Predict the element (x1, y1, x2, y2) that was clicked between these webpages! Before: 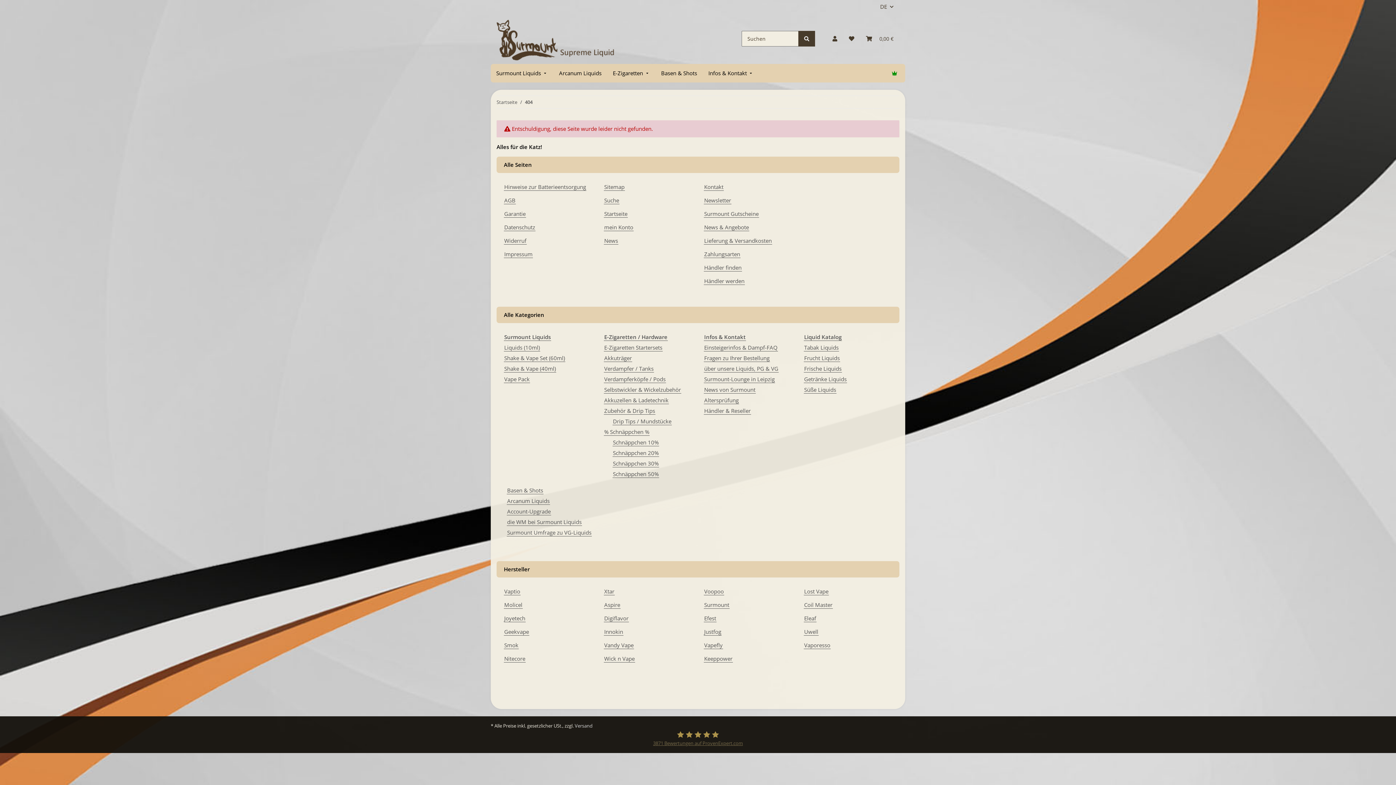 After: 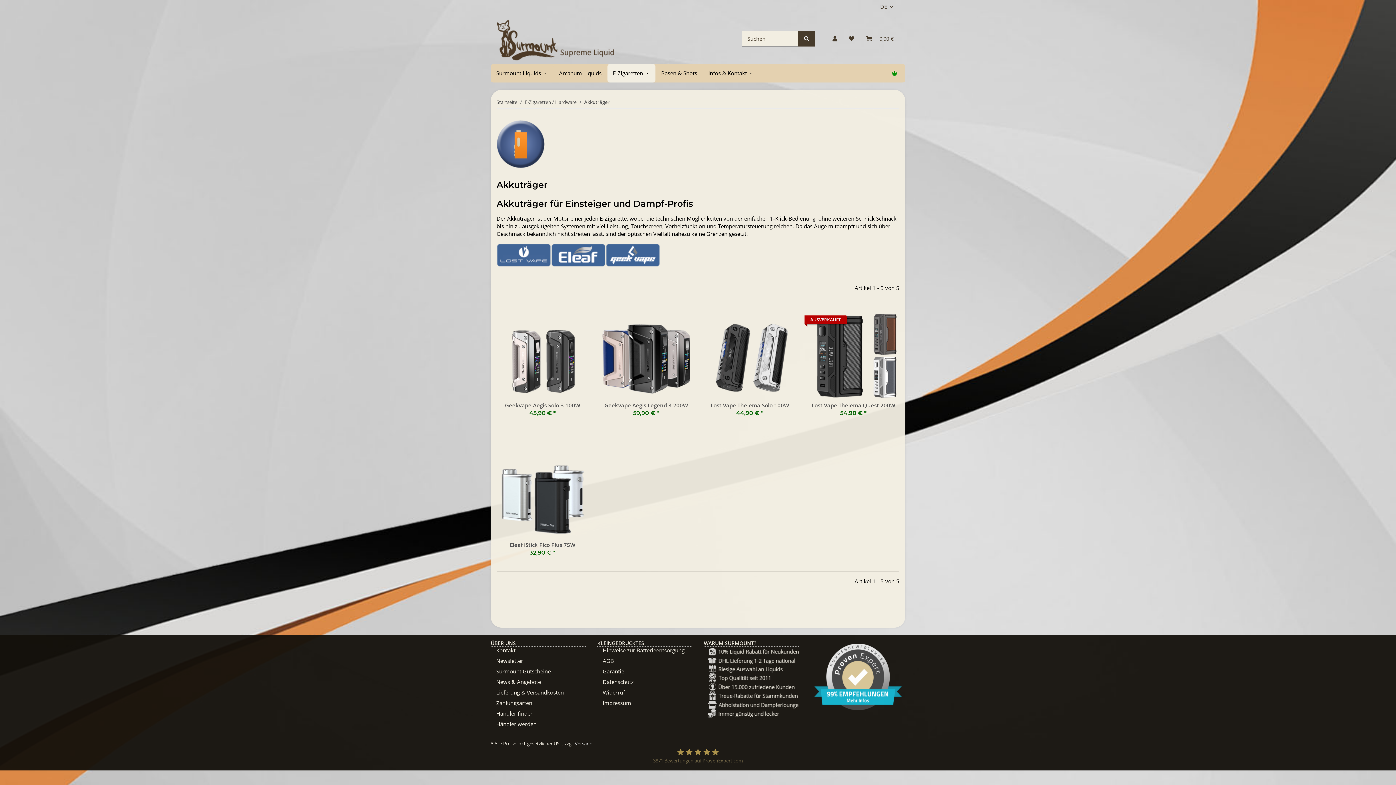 Action: label: Akkuträger bbox: (604, 354, 632, 362)